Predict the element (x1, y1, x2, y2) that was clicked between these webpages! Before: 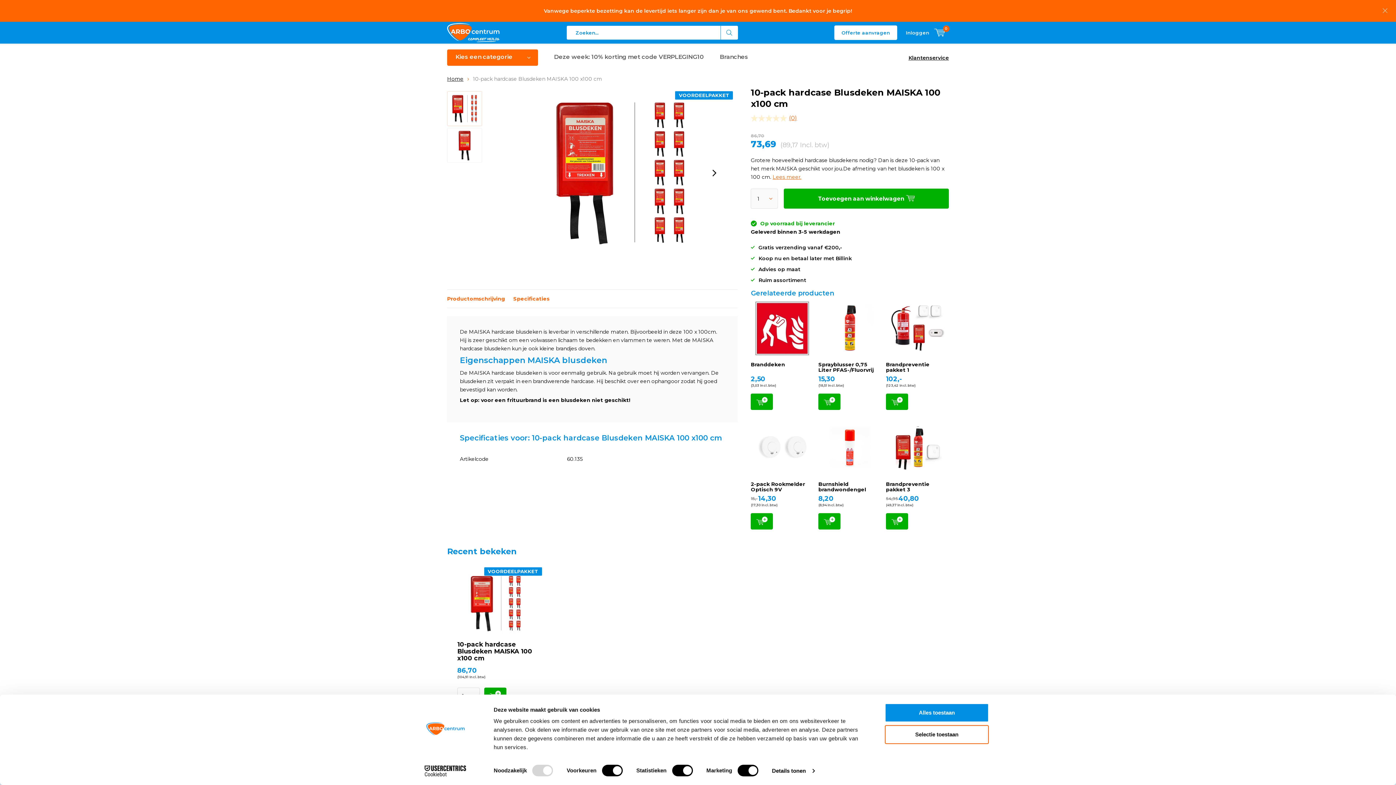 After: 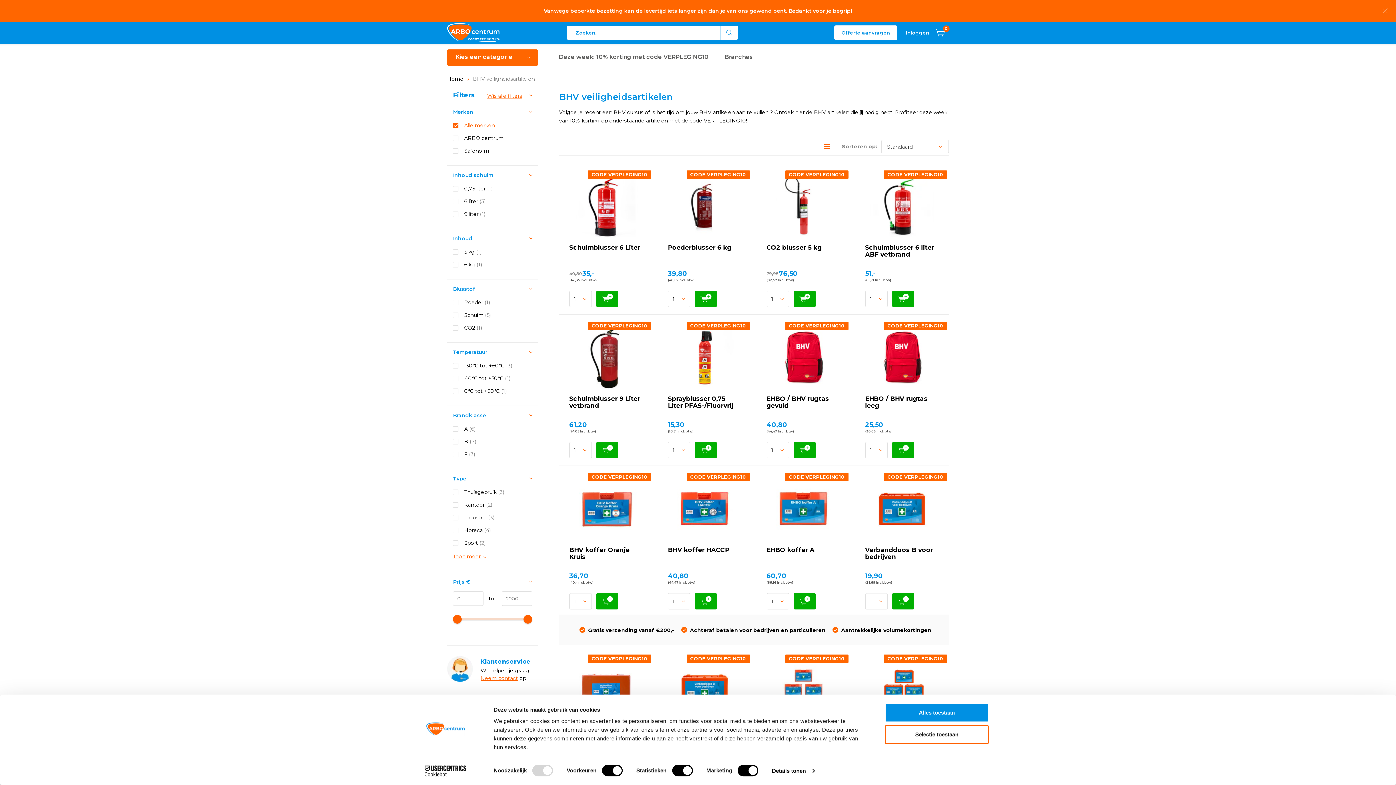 Action: bbox: (548, 49, 710, 65) label: Deze week: 10% korting met code VERPLEGING10